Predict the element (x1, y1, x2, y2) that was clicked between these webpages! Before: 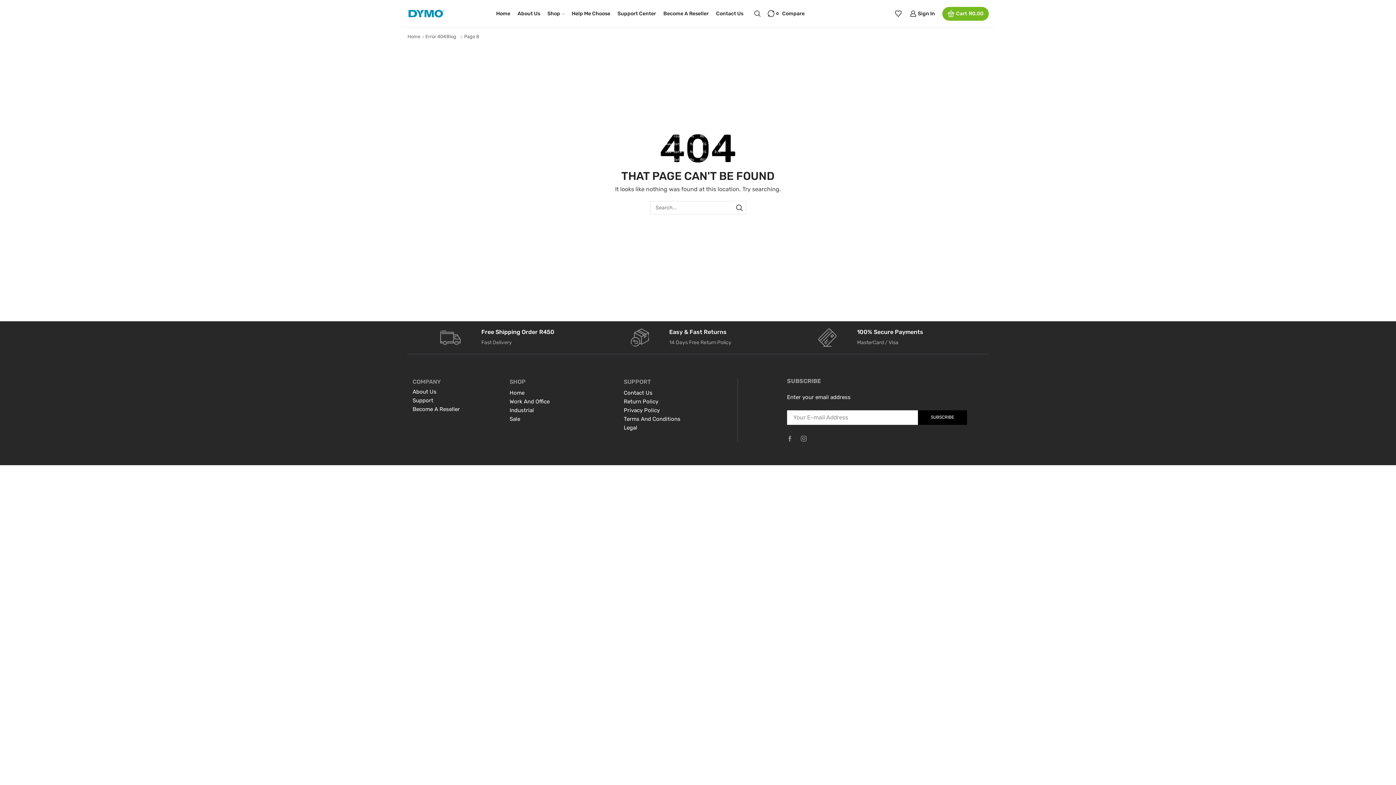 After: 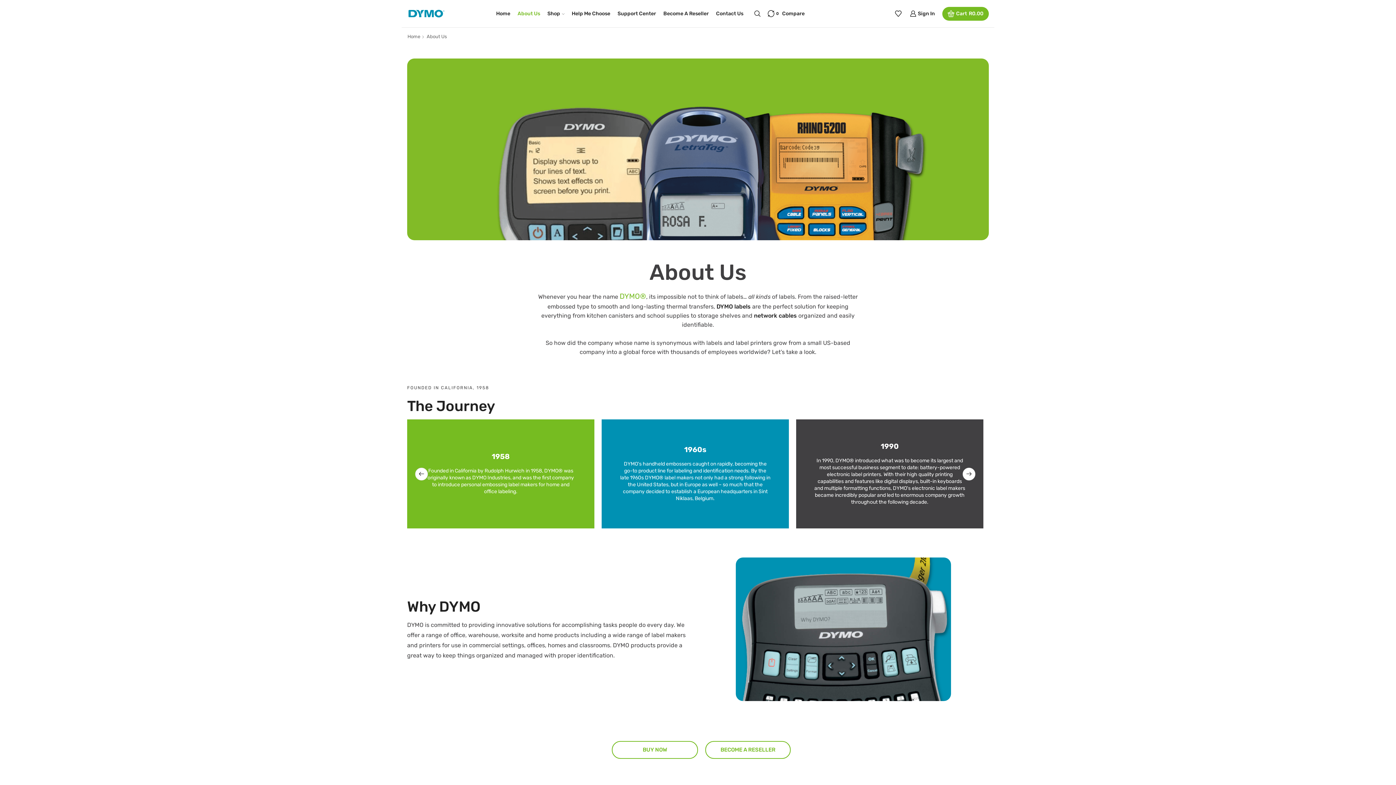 Action: label: About Us bbox: (412, 386, 502, 397)